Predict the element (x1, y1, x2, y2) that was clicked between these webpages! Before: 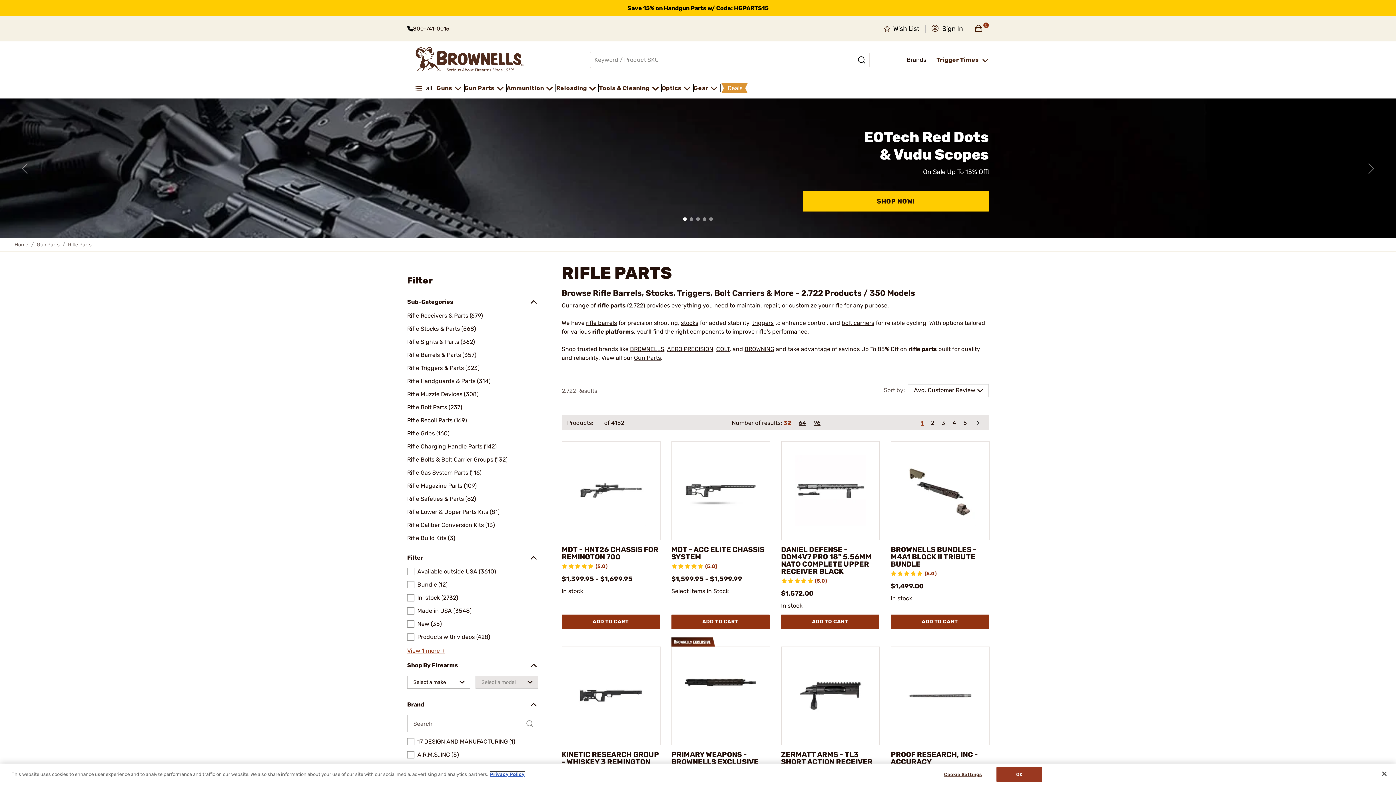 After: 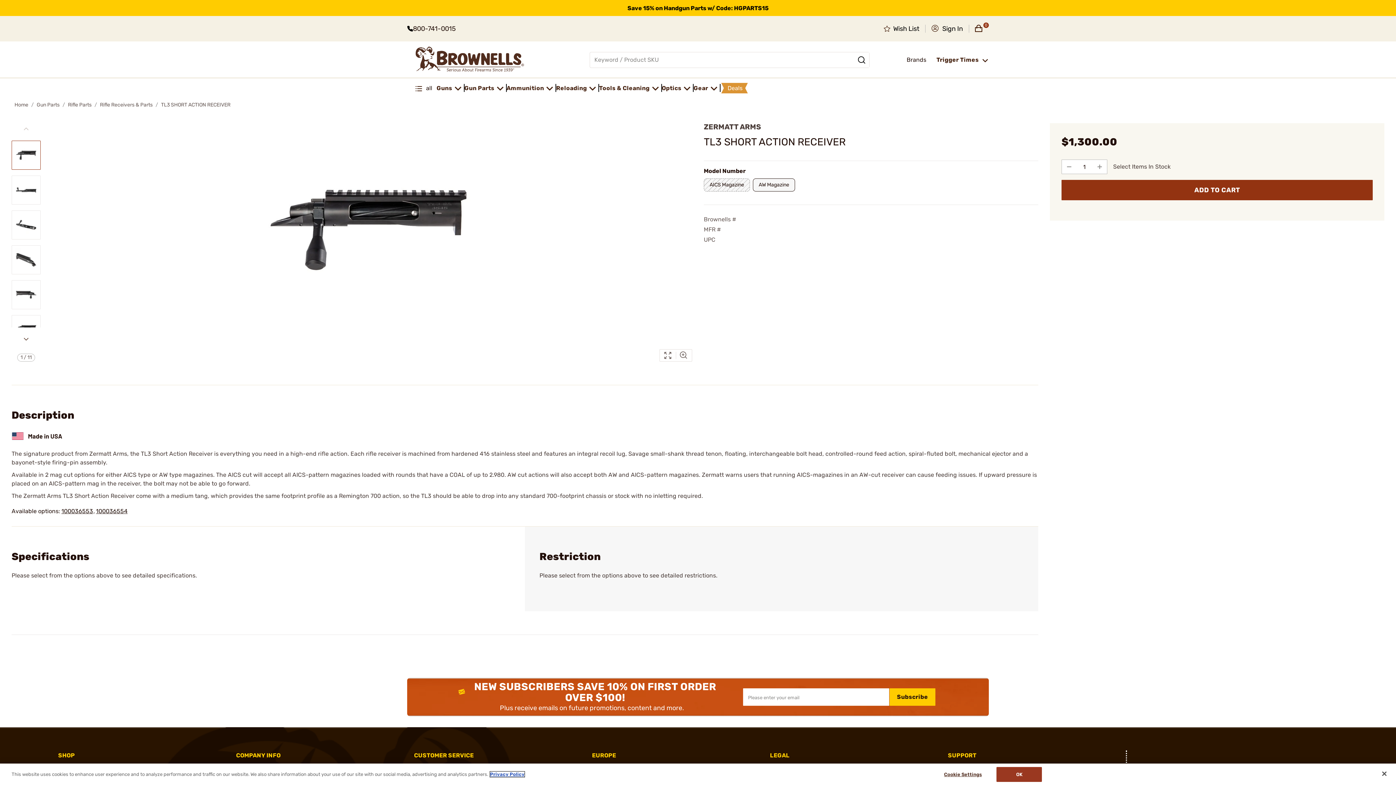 Action: label: ZERMATT ARMS - TL3 SHORT ACTION RECEIVER bbox: (781, 751, 879, 765)